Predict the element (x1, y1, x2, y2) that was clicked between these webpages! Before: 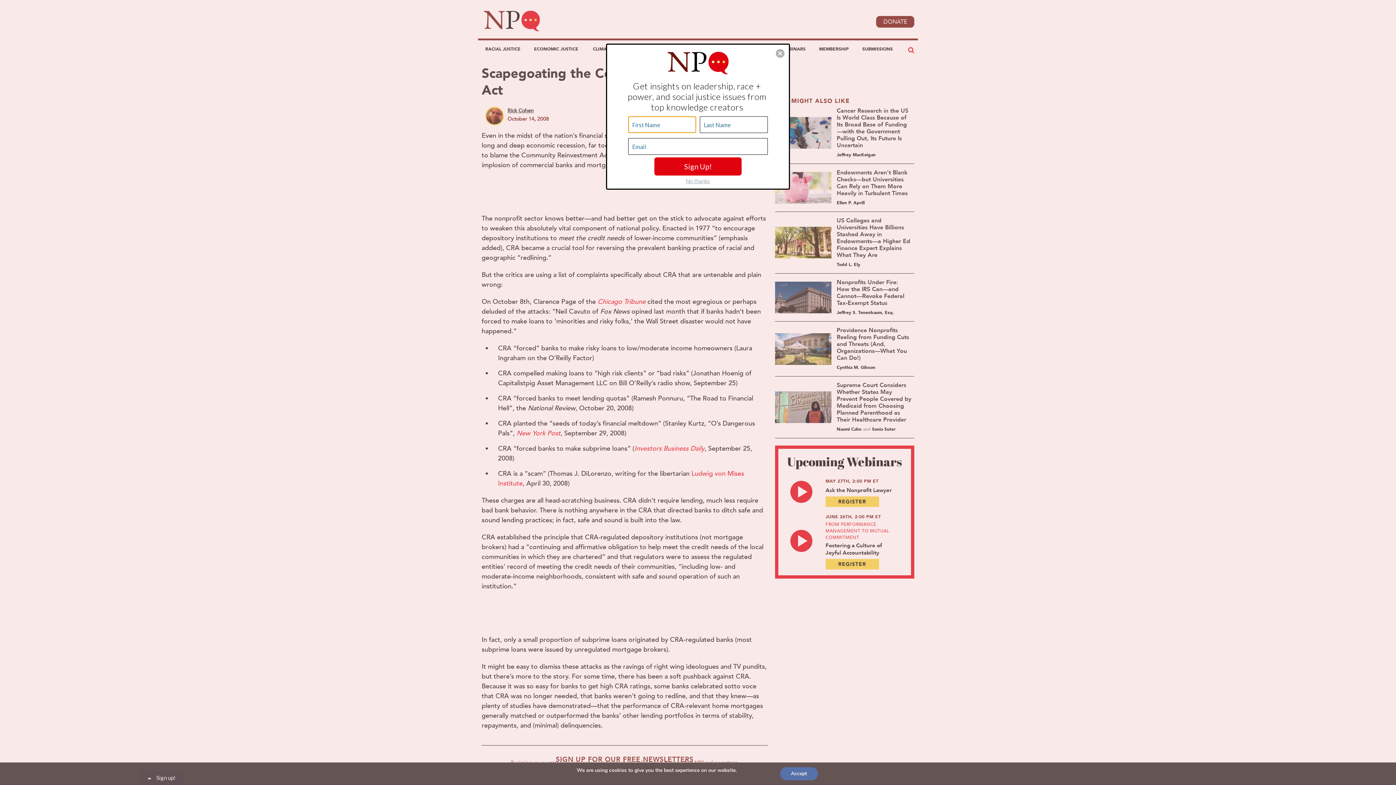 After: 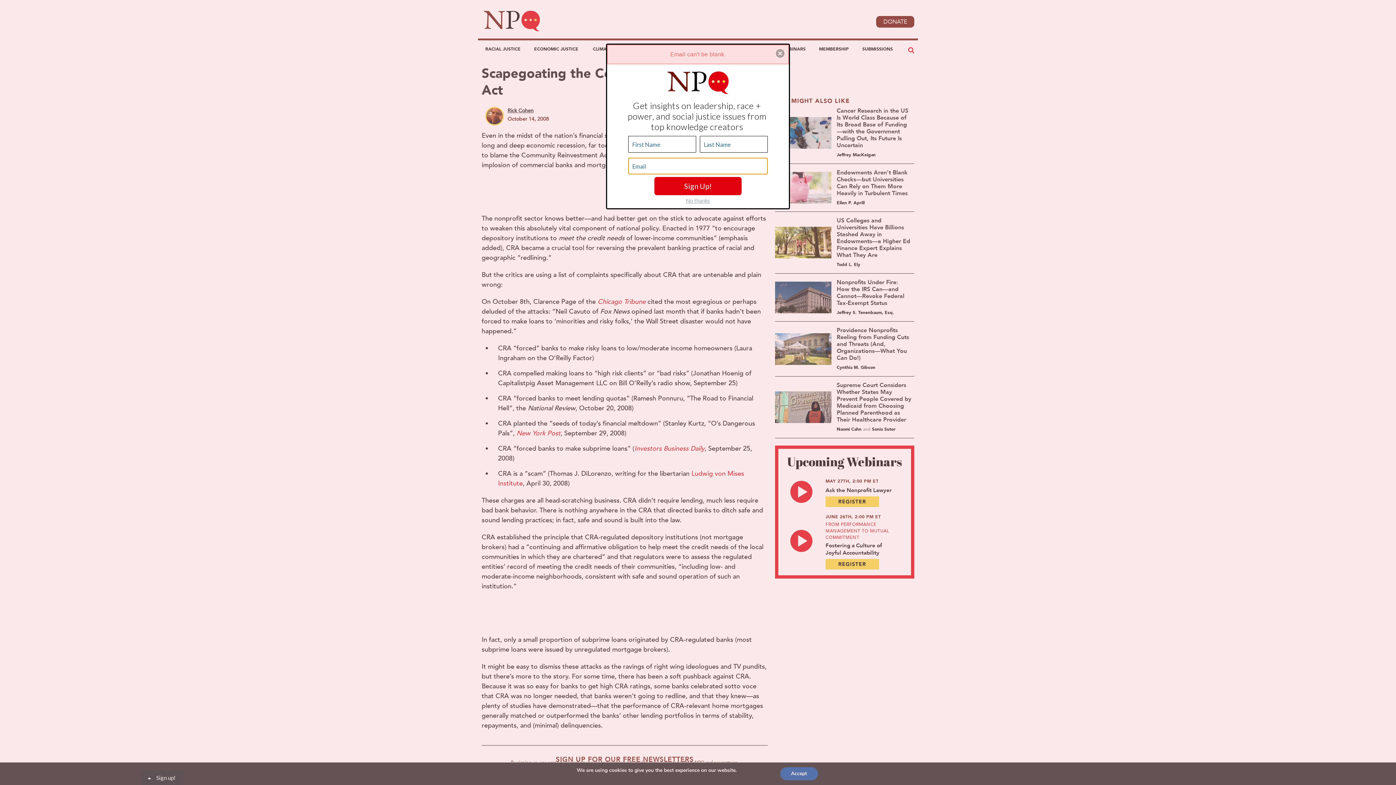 Action: label: Sign Up! bbox: (654, 157, 741, 175)